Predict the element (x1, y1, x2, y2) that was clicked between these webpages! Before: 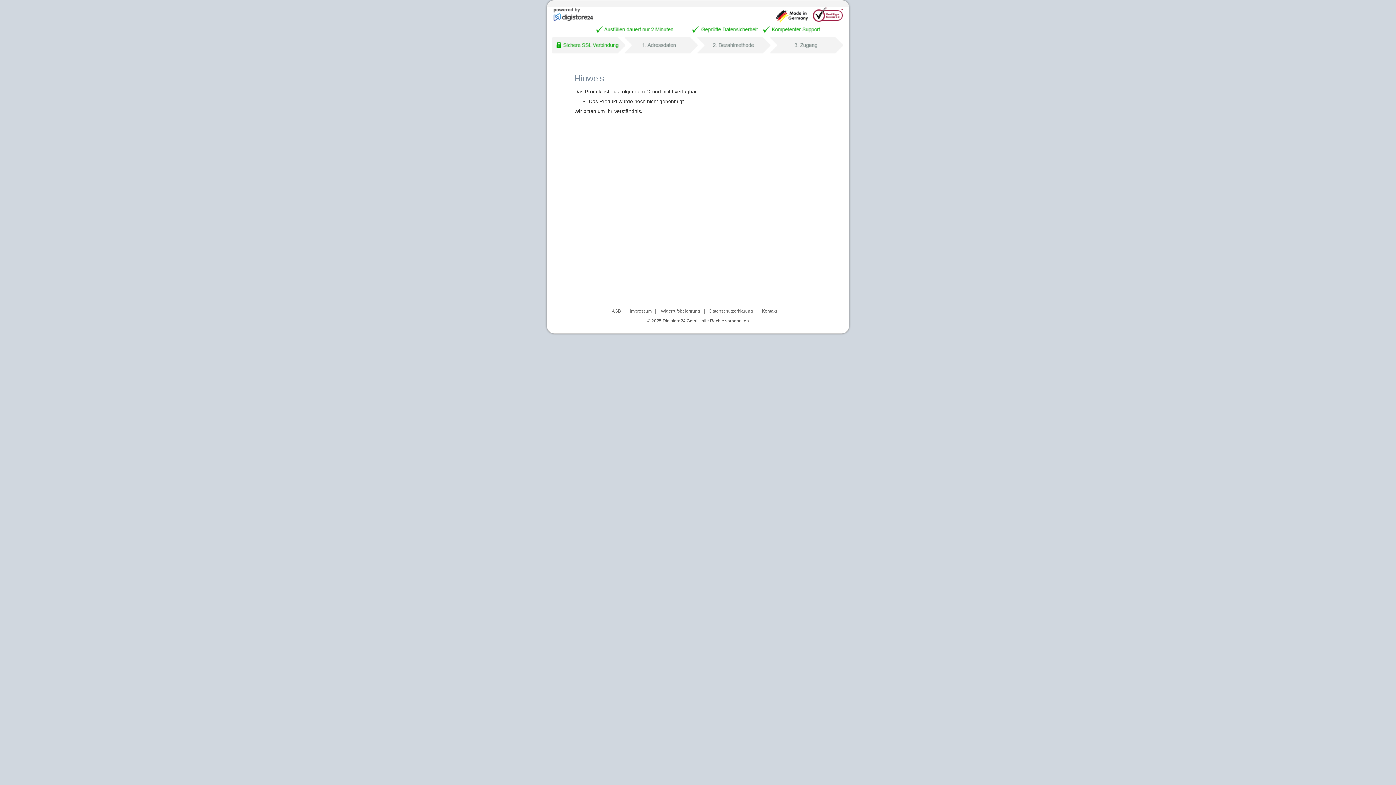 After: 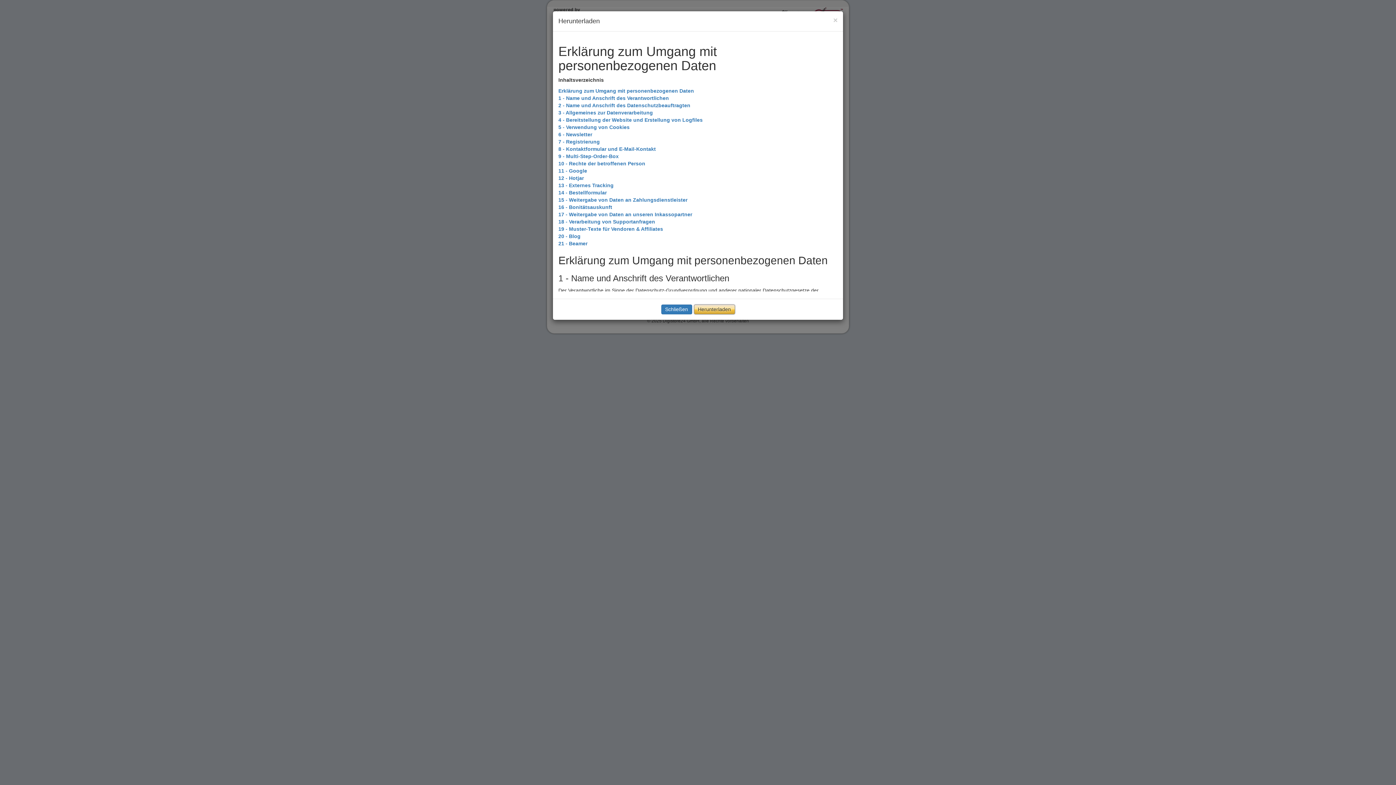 Action: bbox: (709, 308, 753, 313) label: Datenschutzerklärung